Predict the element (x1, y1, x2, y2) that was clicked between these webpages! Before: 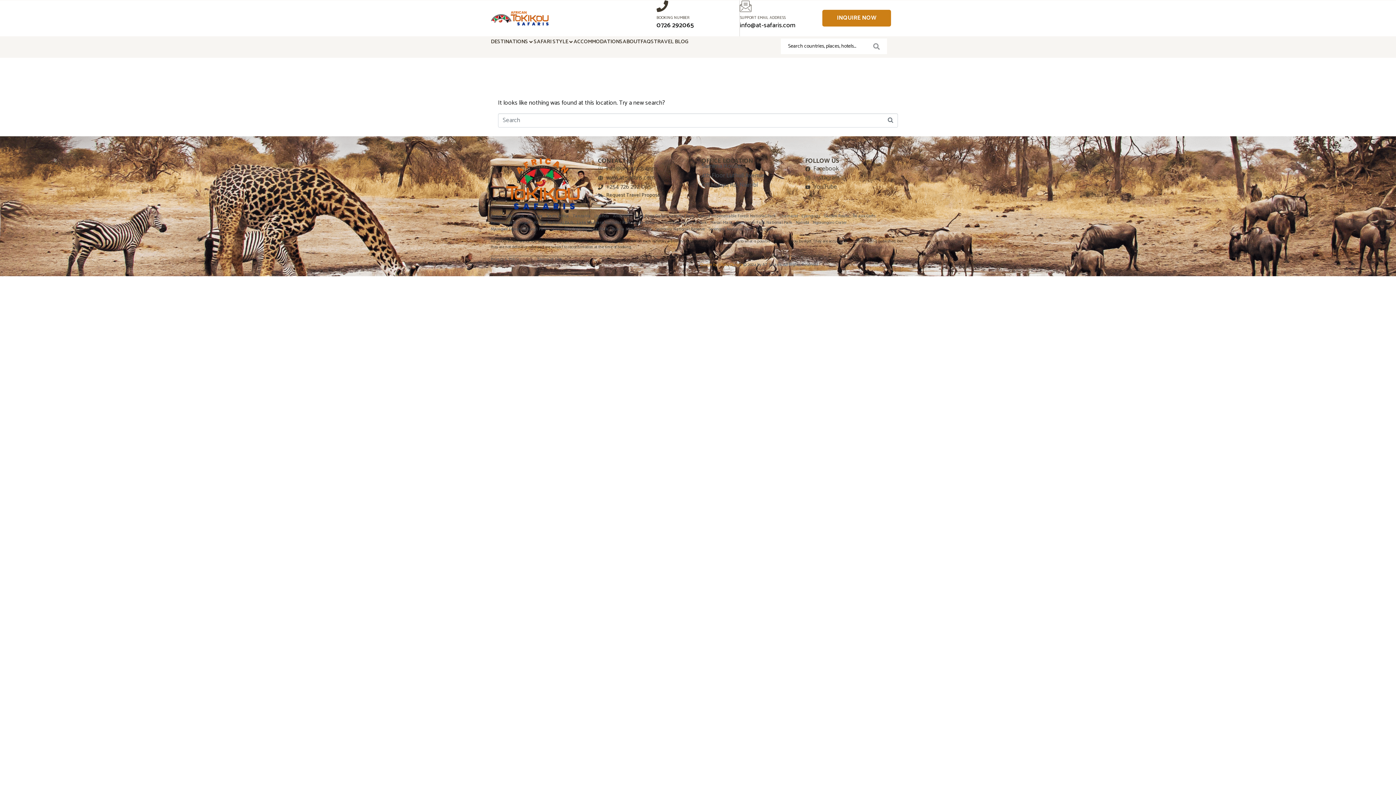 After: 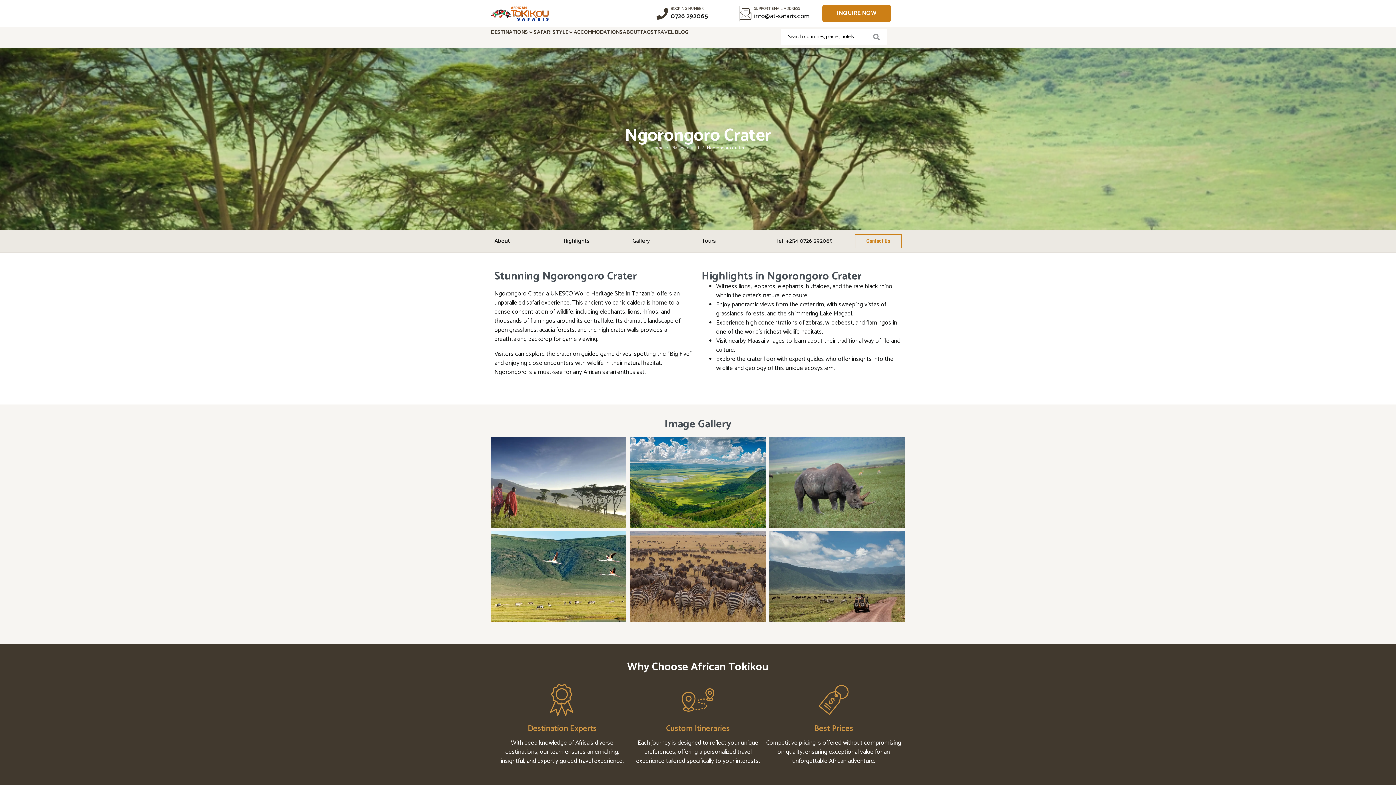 Action: bbox: (813, 219, 846, 226) label: Ngorongoro Crater